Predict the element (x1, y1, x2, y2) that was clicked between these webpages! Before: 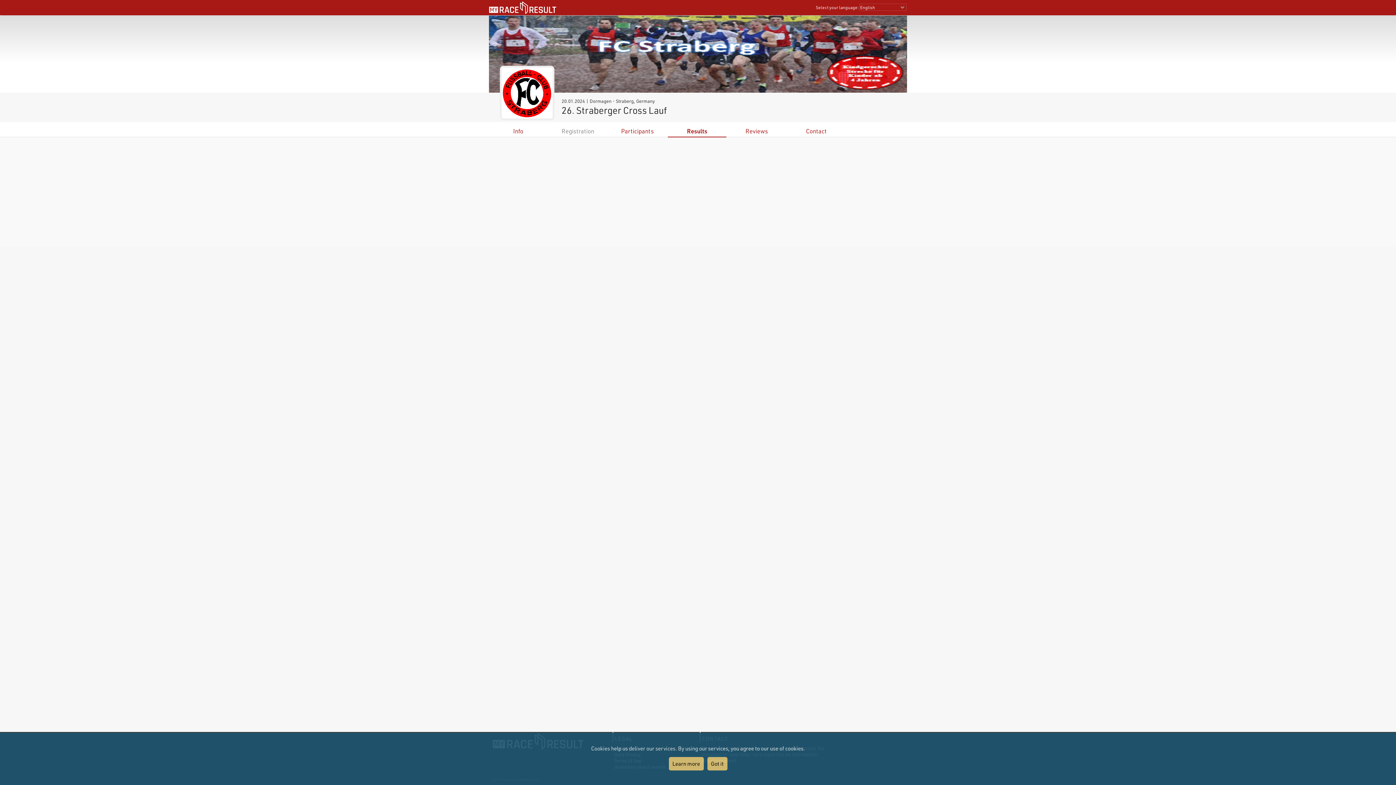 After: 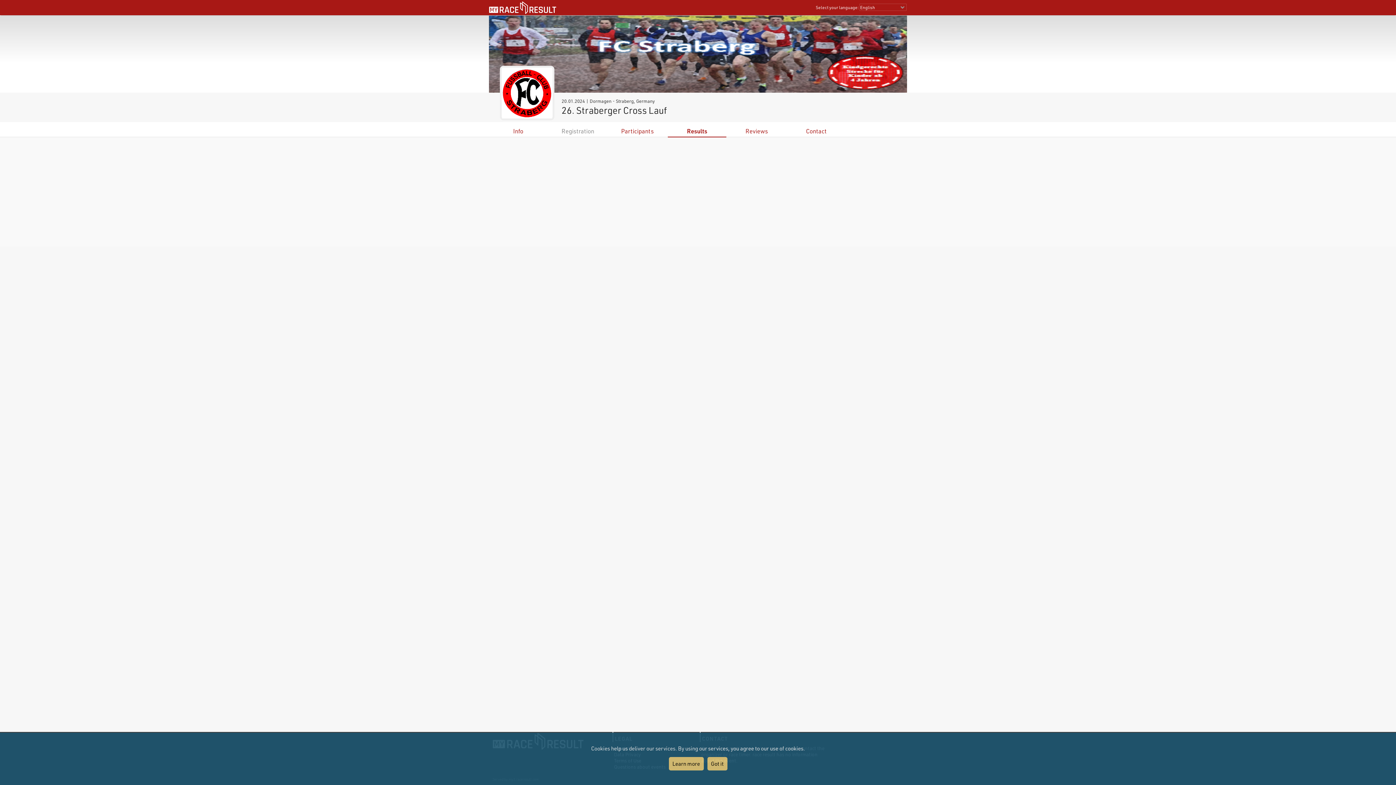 Action: bbox: (687, 127, 707, 134) label: Results